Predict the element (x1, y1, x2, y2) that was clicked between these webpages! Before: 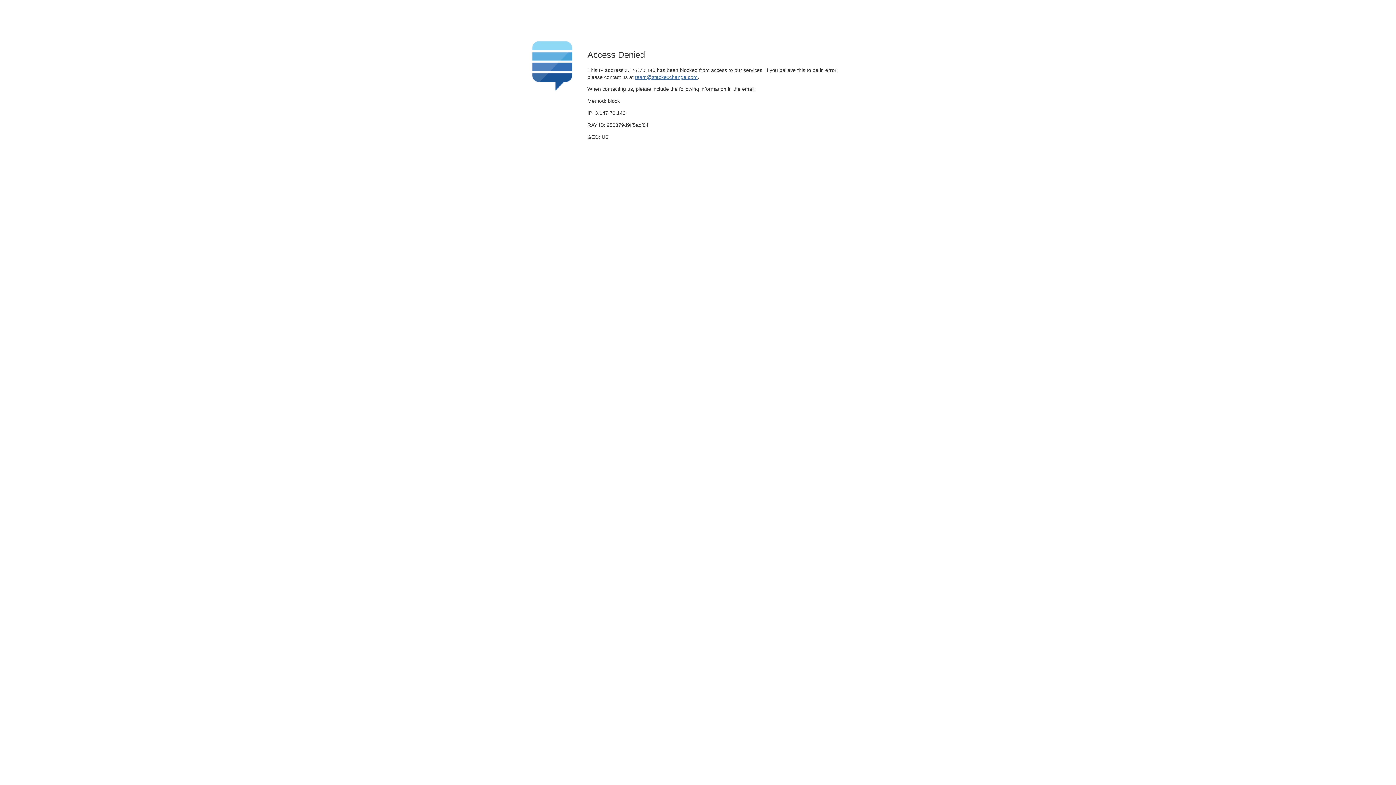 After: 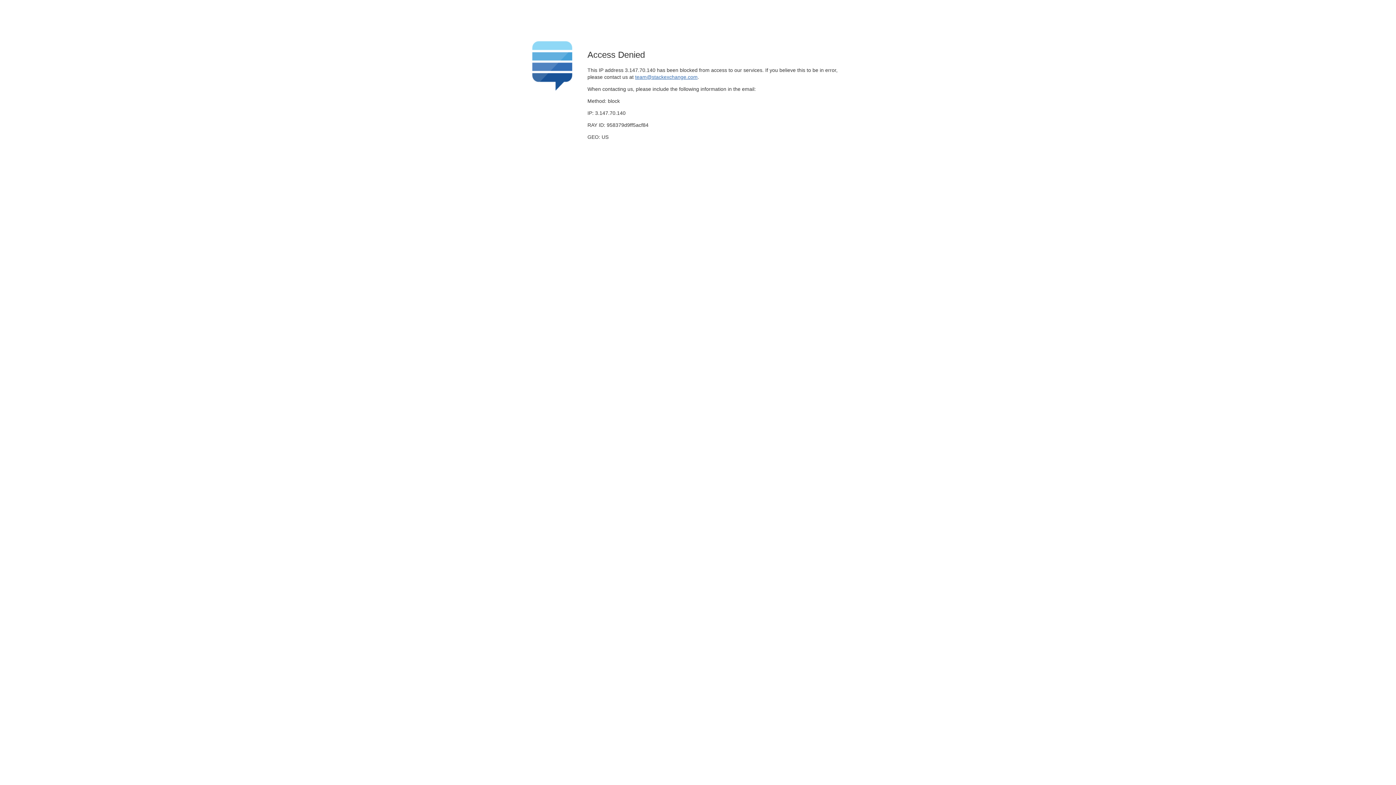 Action: bbox: (635, 74, 697, 79) label: team@stackexchange.com